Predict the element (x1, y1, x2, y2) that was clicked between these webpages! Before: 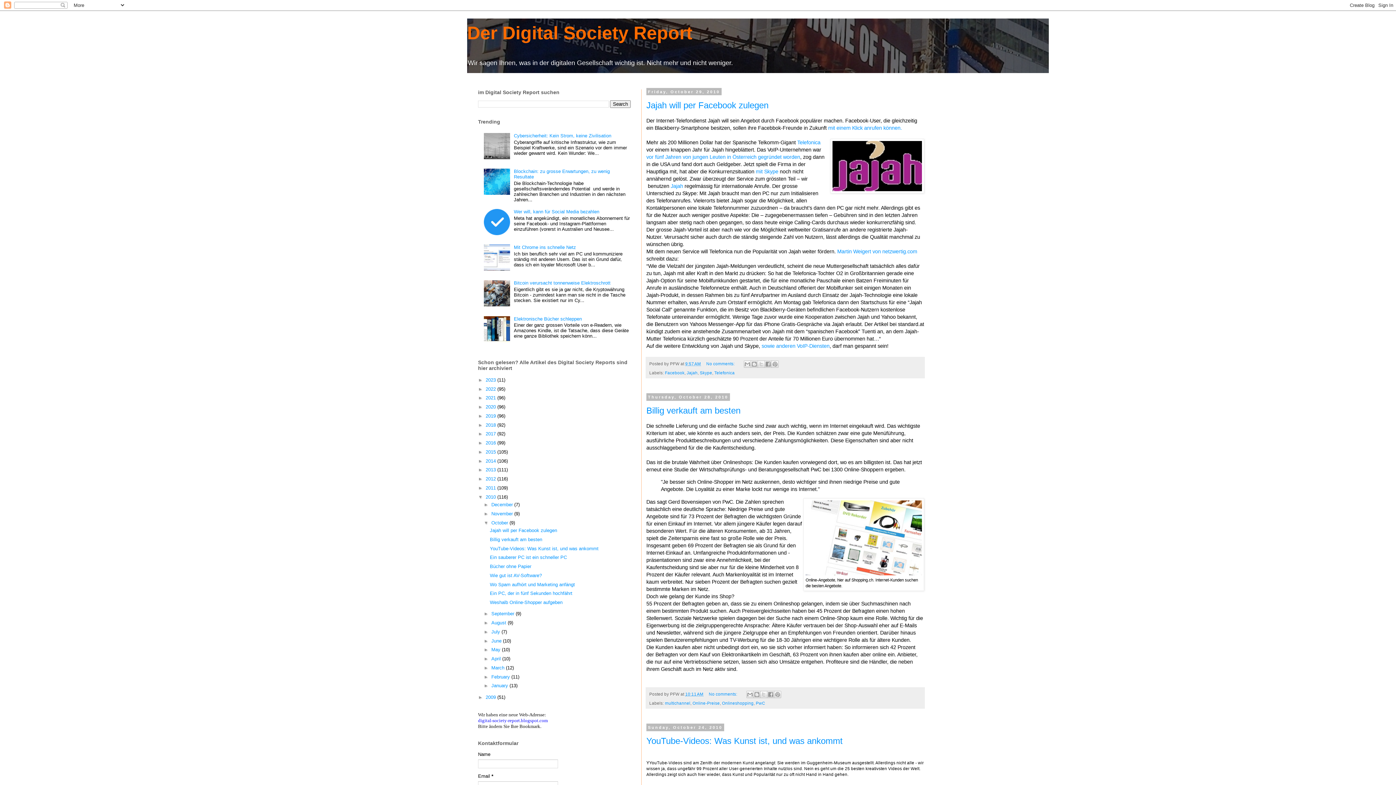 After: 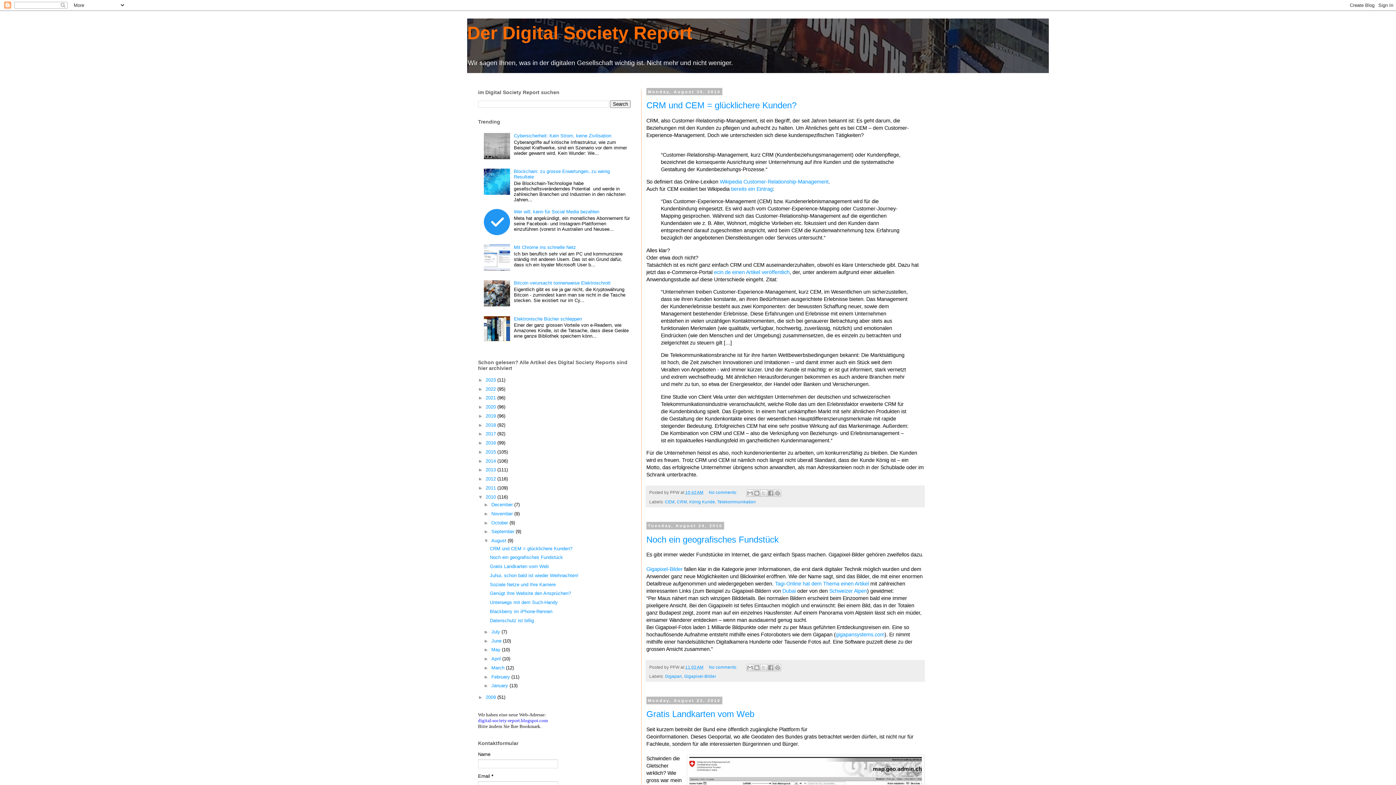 Action: bbox: (491, 620, 507, 625) label: August 